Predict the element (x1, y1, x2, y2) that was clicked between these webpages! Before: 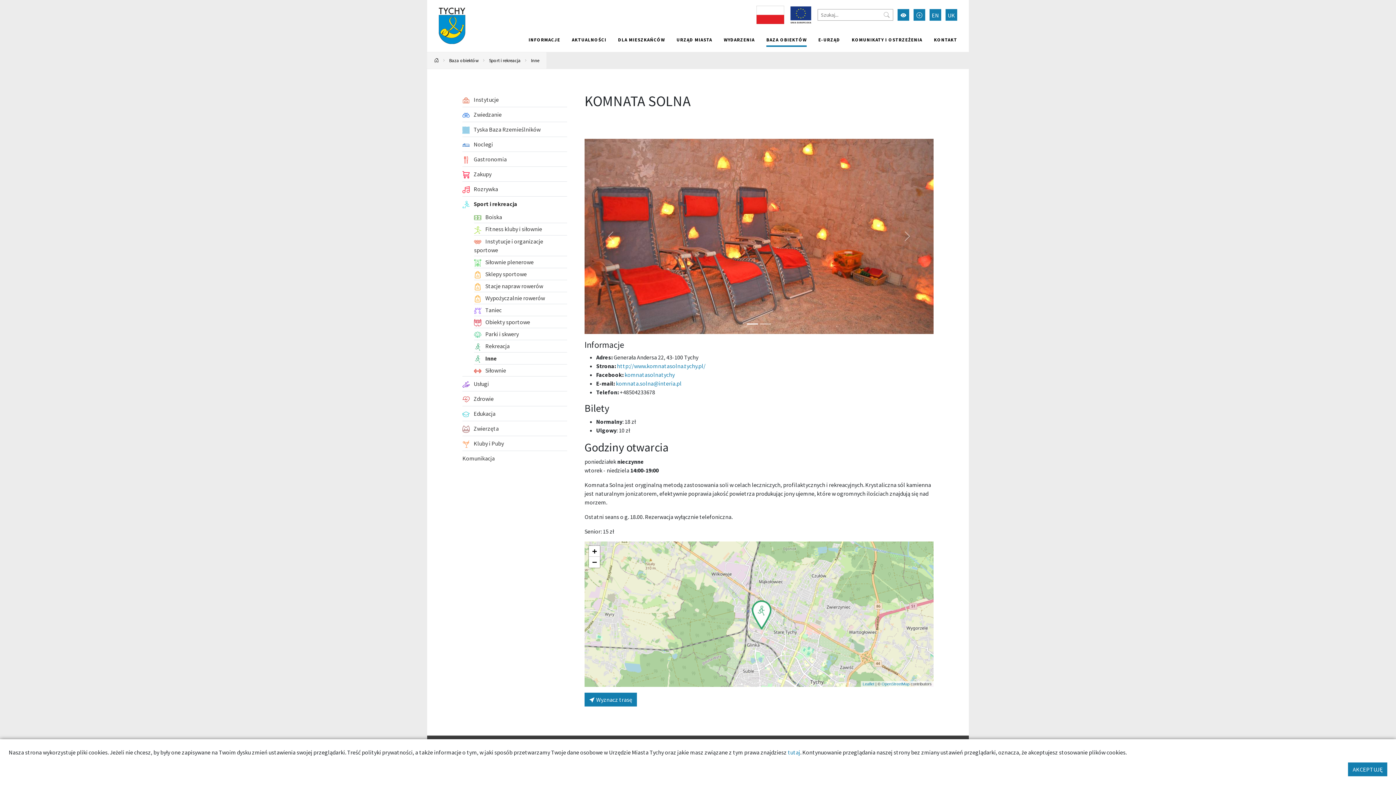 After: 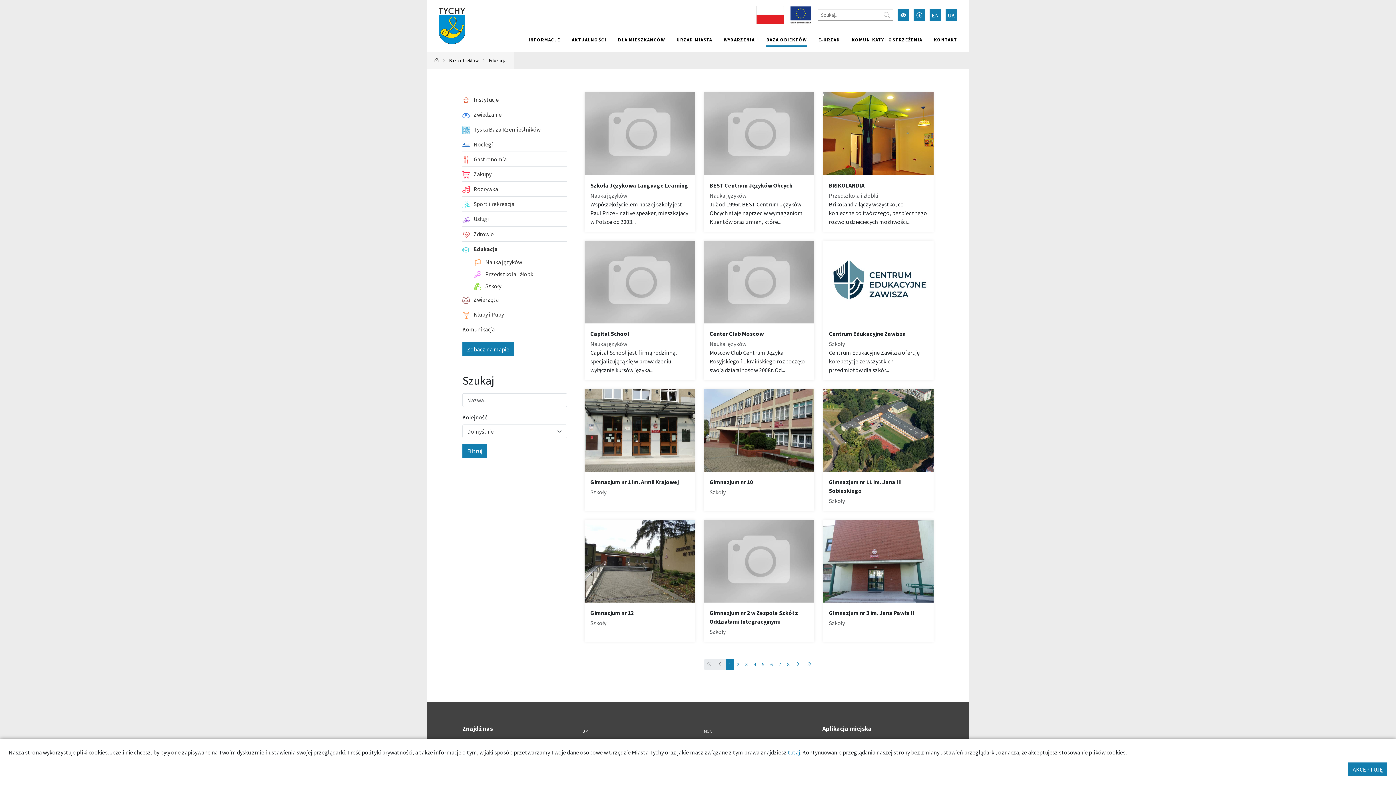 Action: label:  Edukacja bbox: (462, 406, 567, 421)